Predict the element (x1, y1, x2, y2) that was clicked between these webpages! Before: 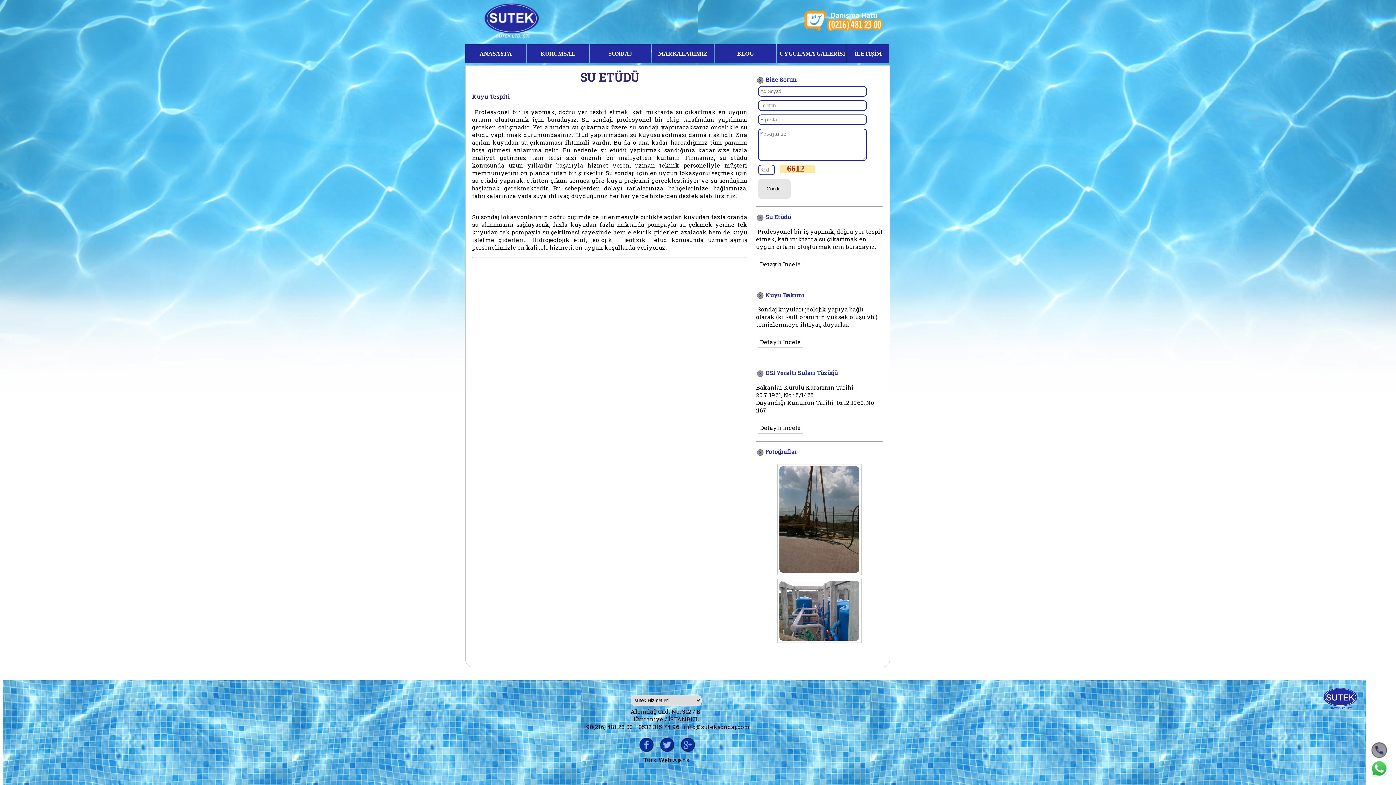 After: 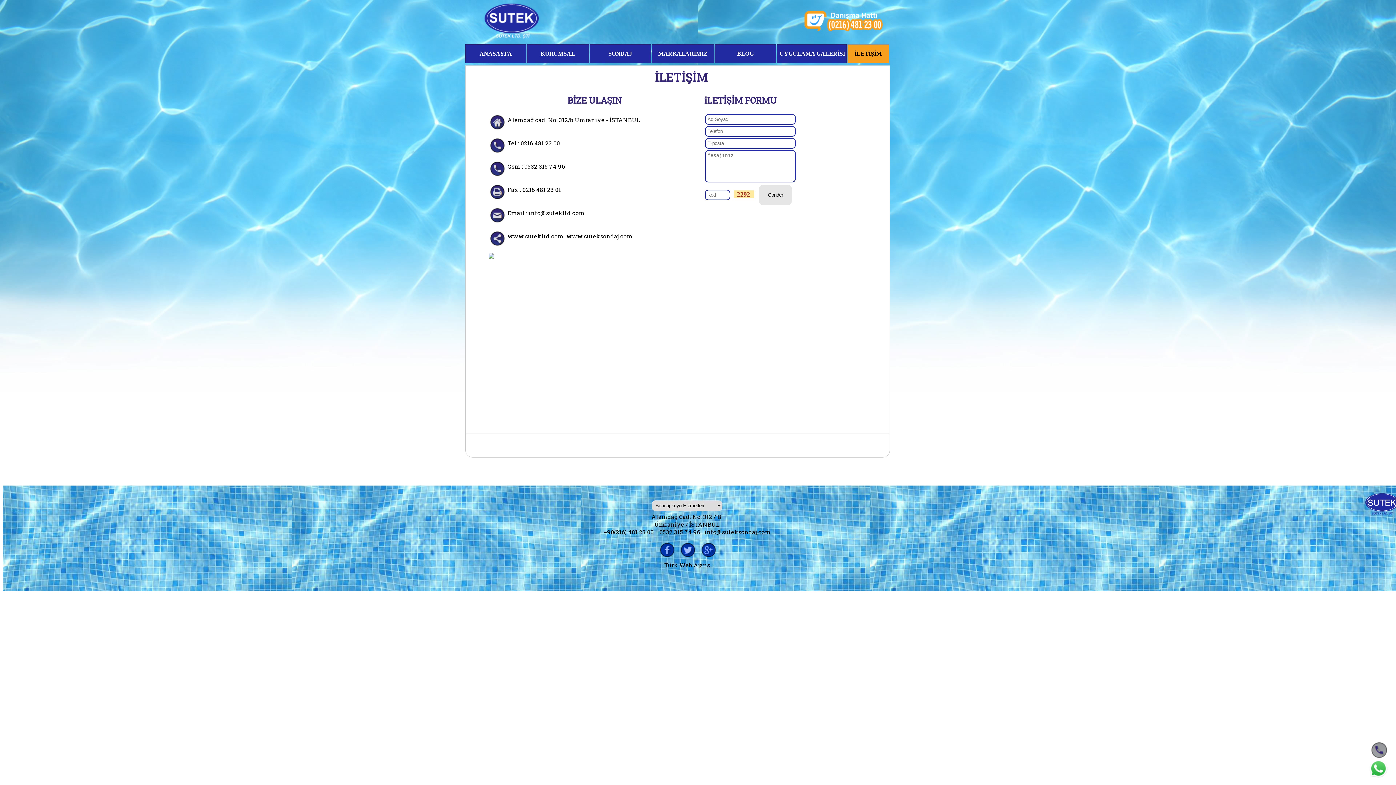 Action: label: İLETİŞİM bbox: (847, 44, 889, 63)